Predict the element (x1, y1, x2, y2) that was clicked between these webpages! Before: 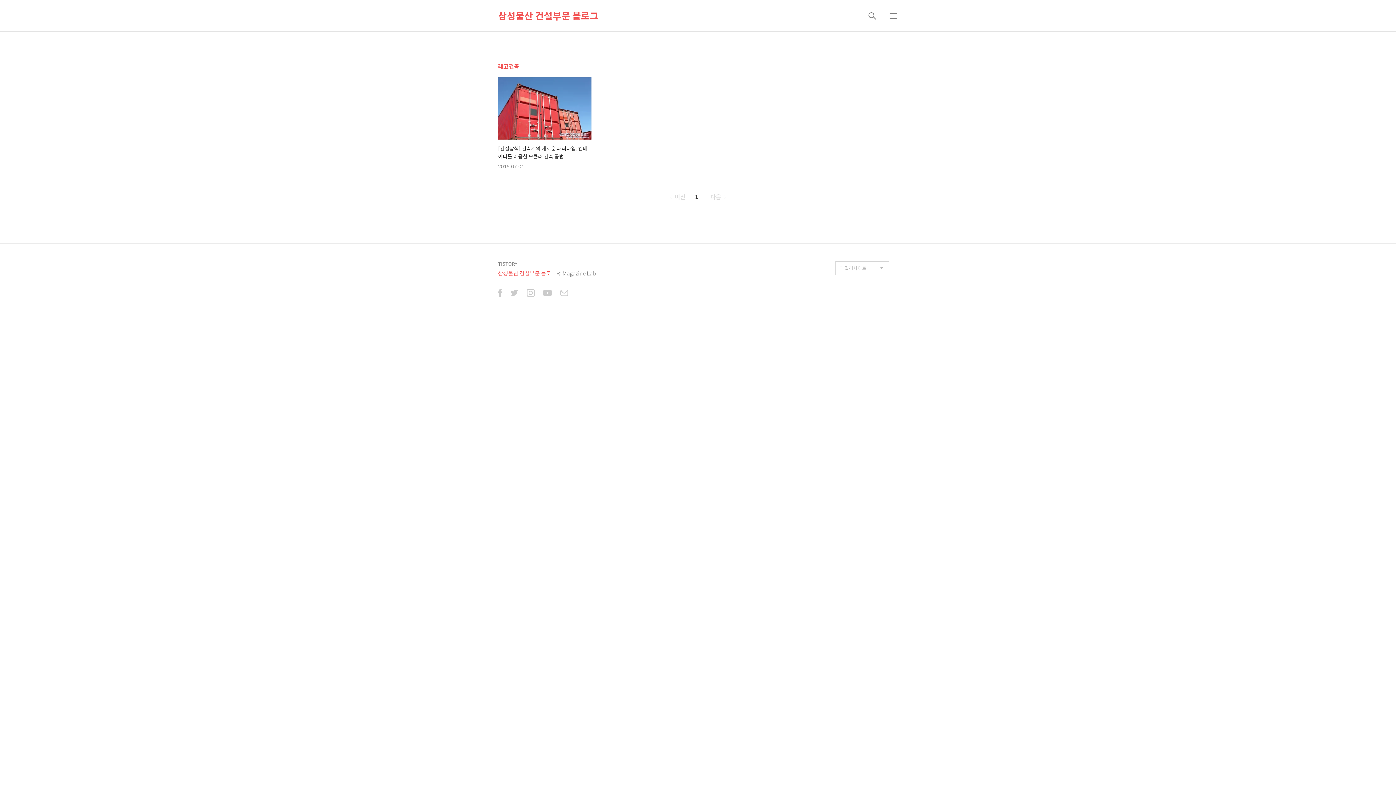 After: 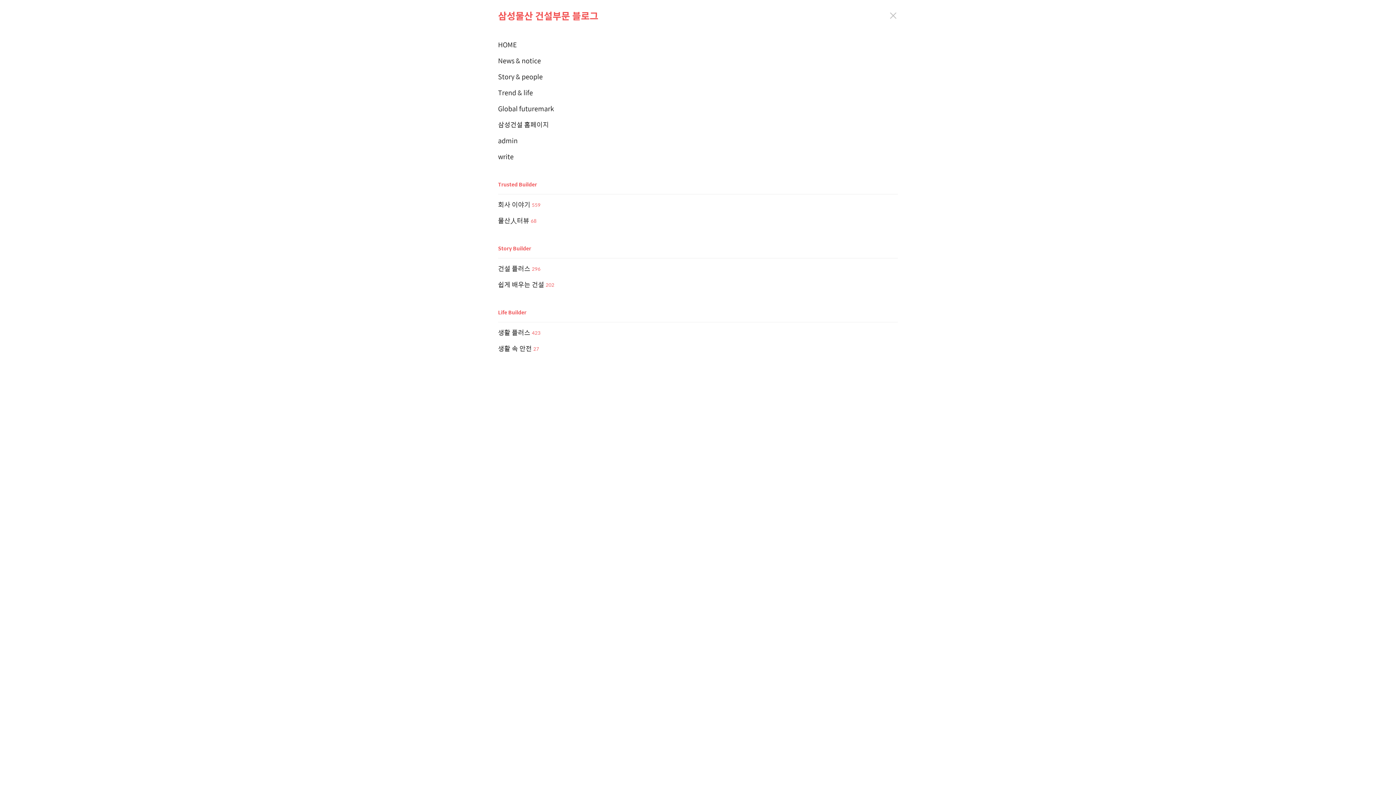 Action: label: 메뉴 bbox: (884, 7, 902, 24)